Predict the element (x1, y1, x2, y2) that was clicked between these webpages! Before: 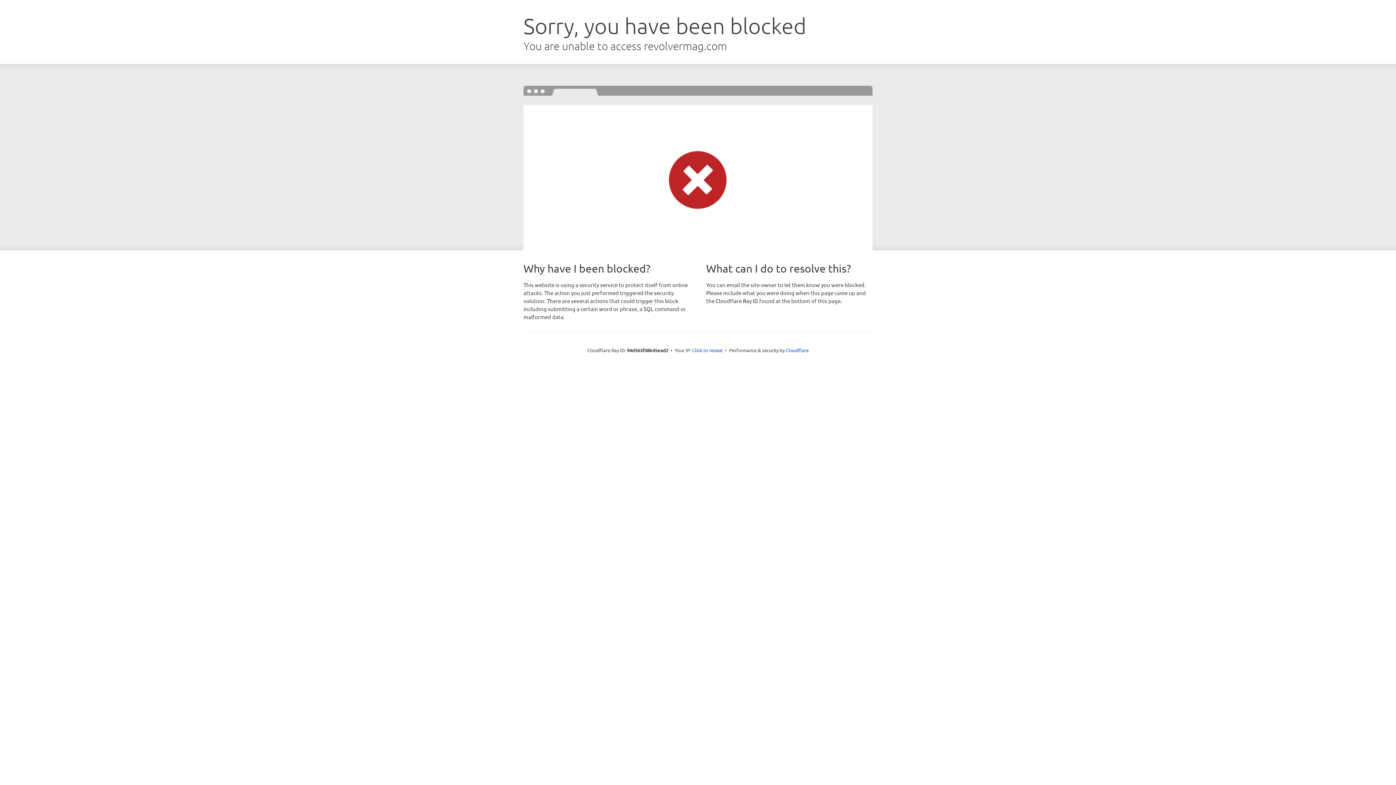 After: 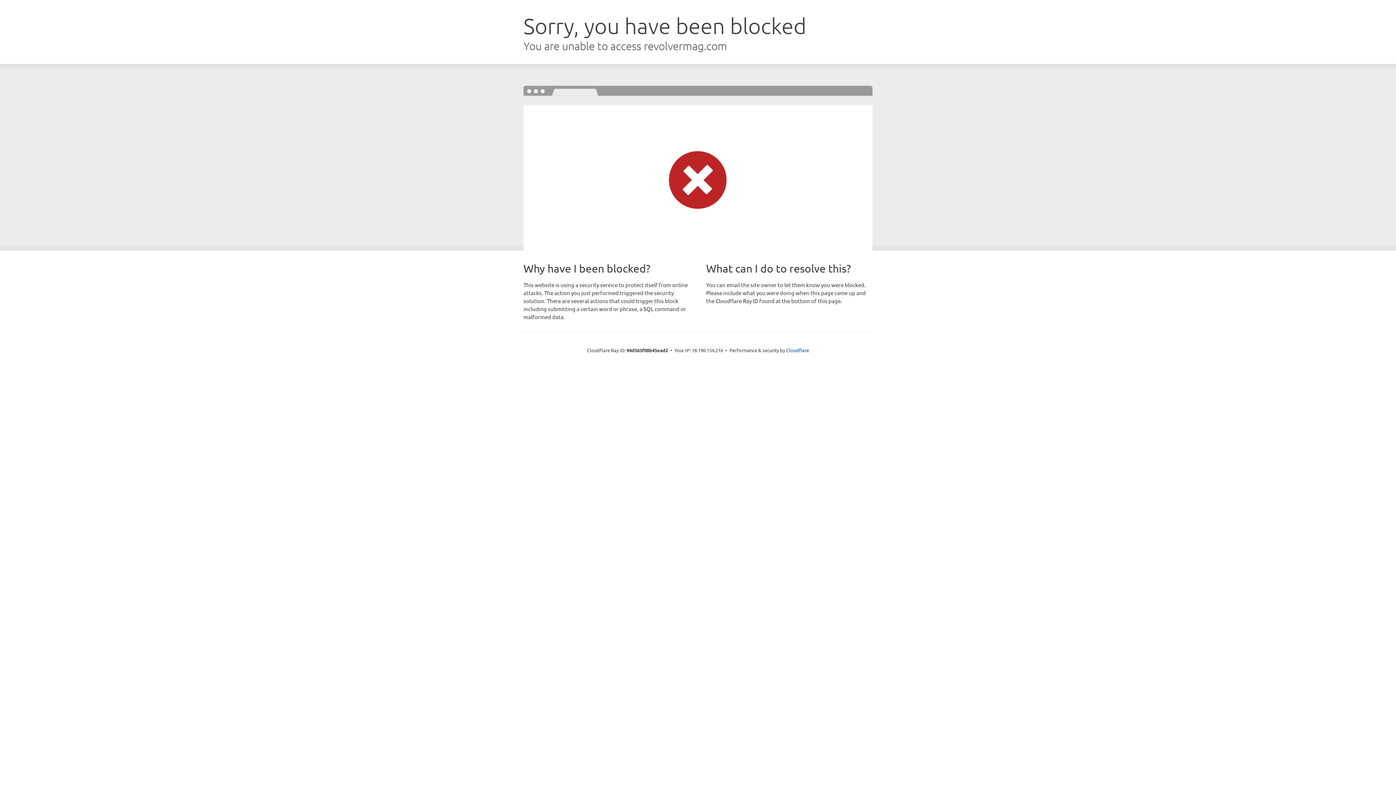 Action: label: Click to reveal bbox: (692, 346, 722, 353)